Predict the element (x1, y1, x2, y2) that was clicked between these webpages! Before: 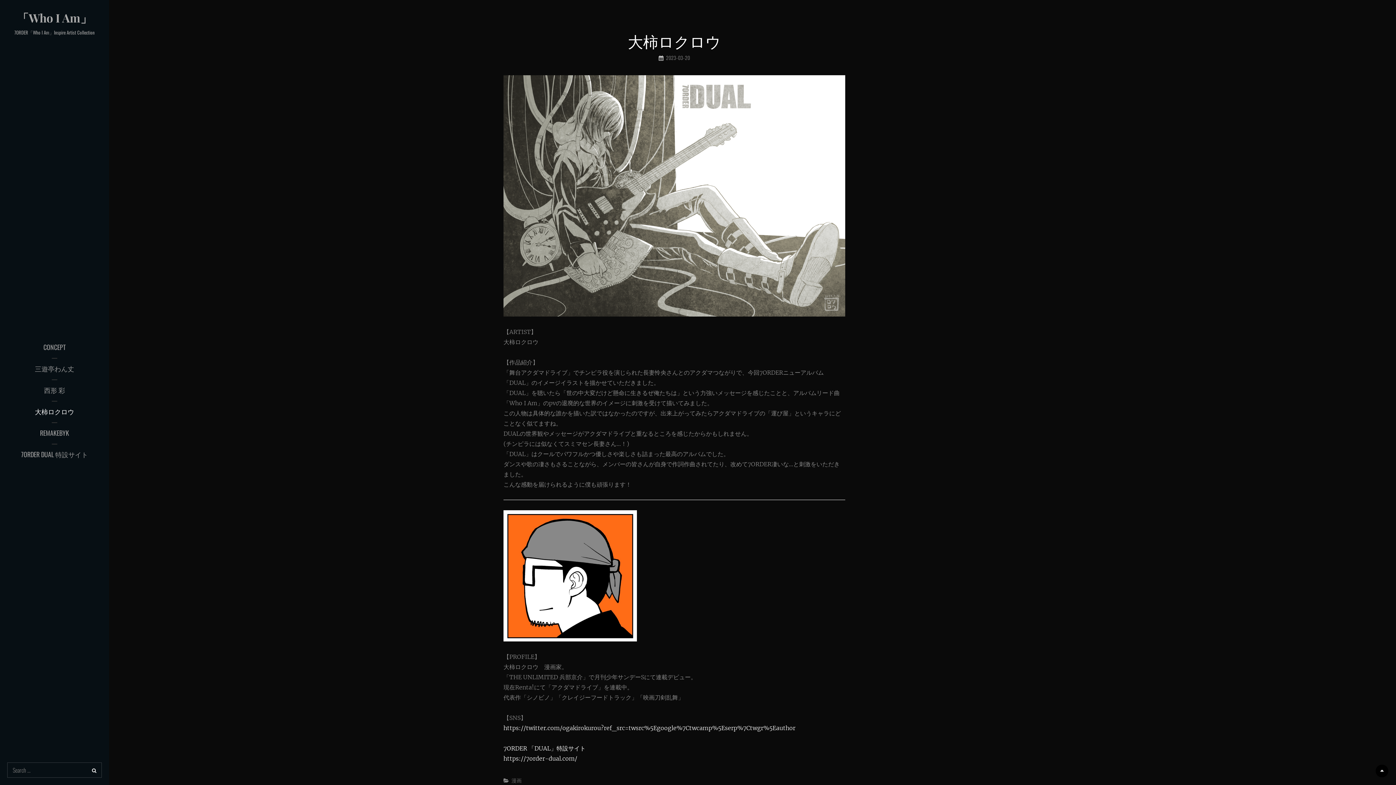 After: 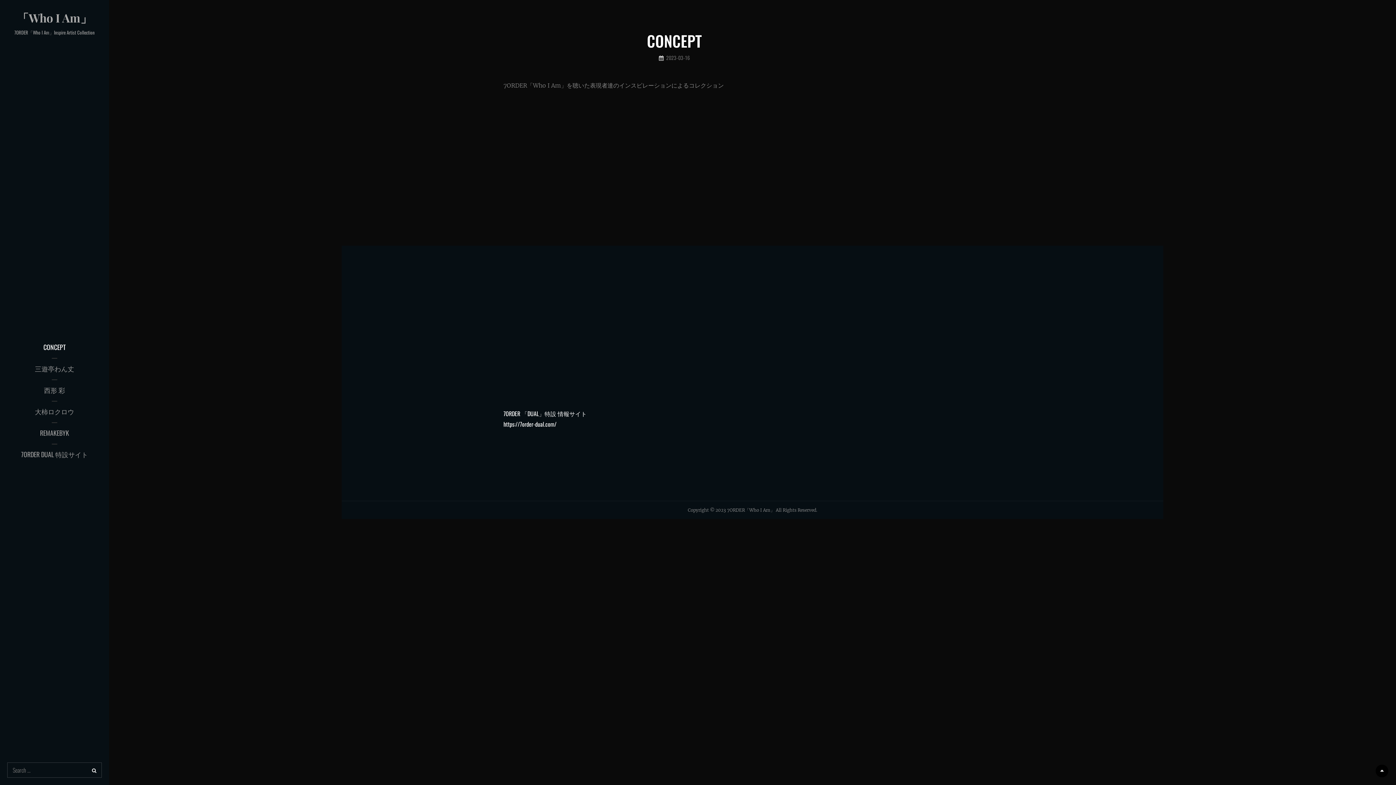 Action: label: CONCEPT bbox: (0, 336, 109, 358)